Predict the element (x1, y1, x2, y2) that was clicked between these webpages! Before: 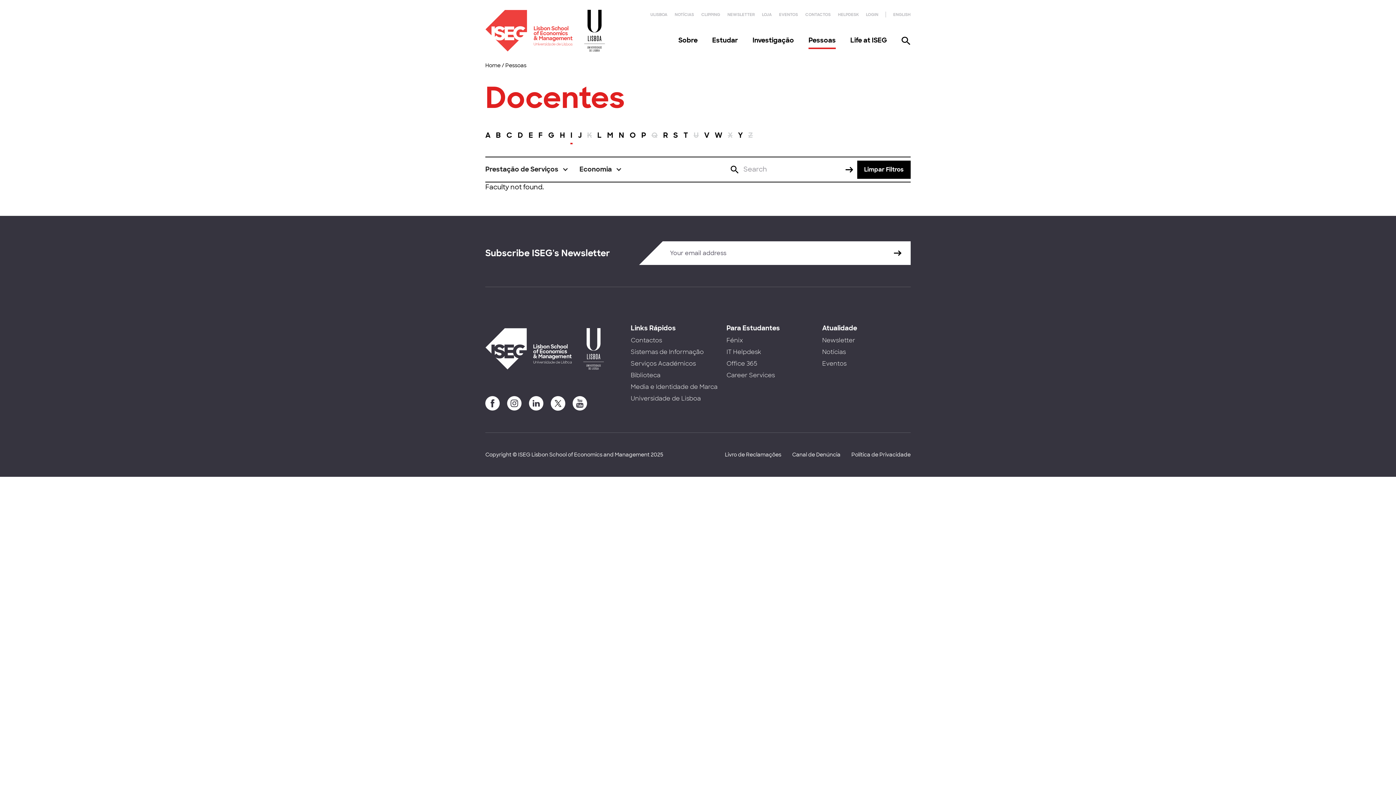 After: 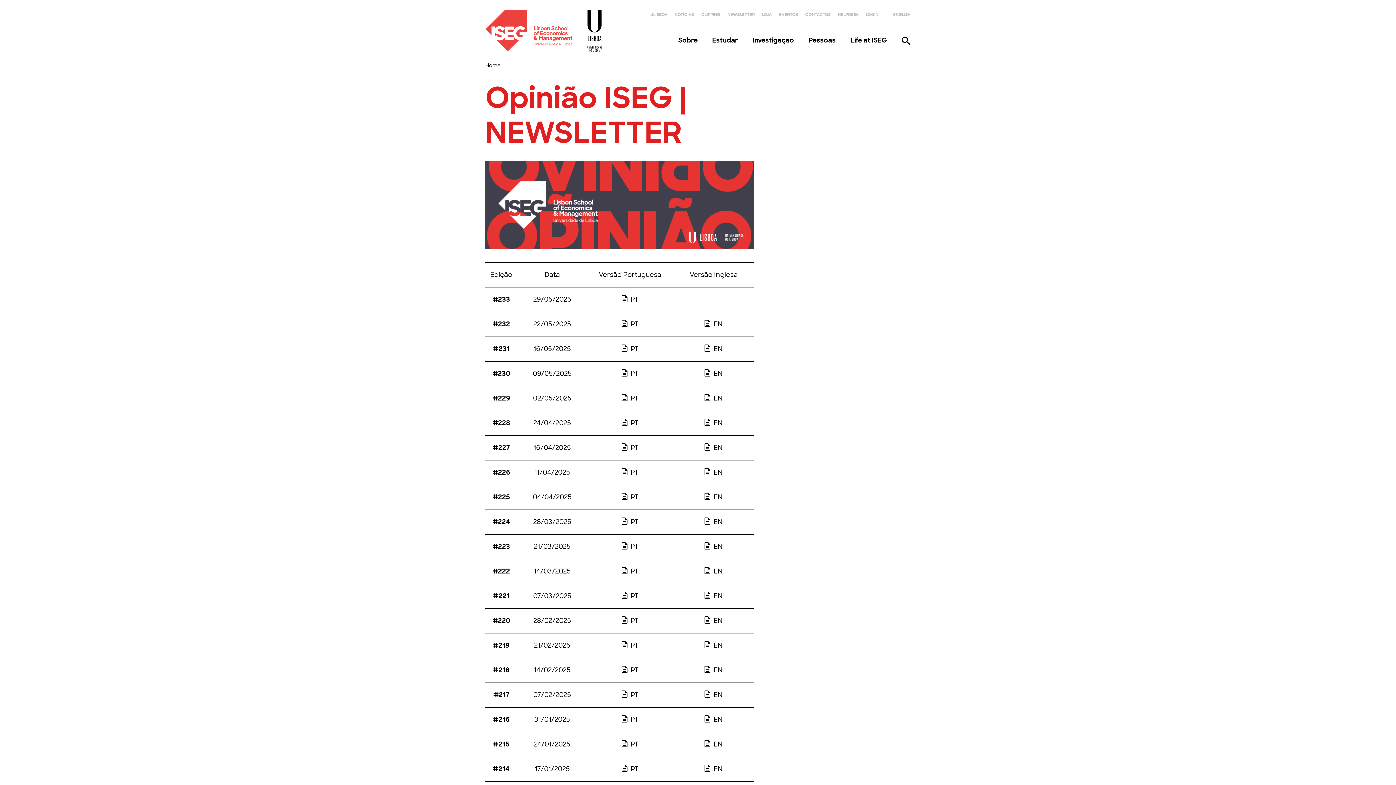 Action: bbox: (727, 12, 754, 17) label: NEWSLETTER